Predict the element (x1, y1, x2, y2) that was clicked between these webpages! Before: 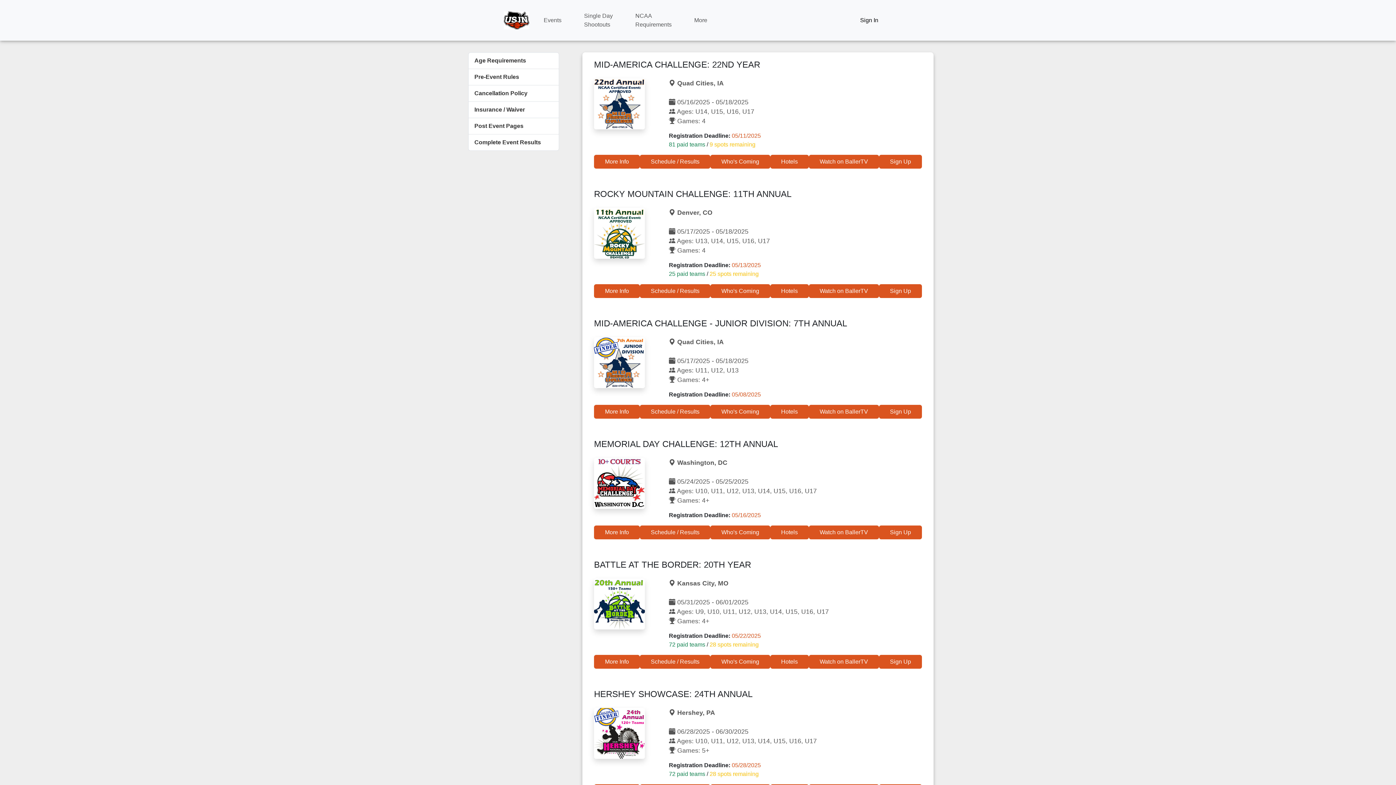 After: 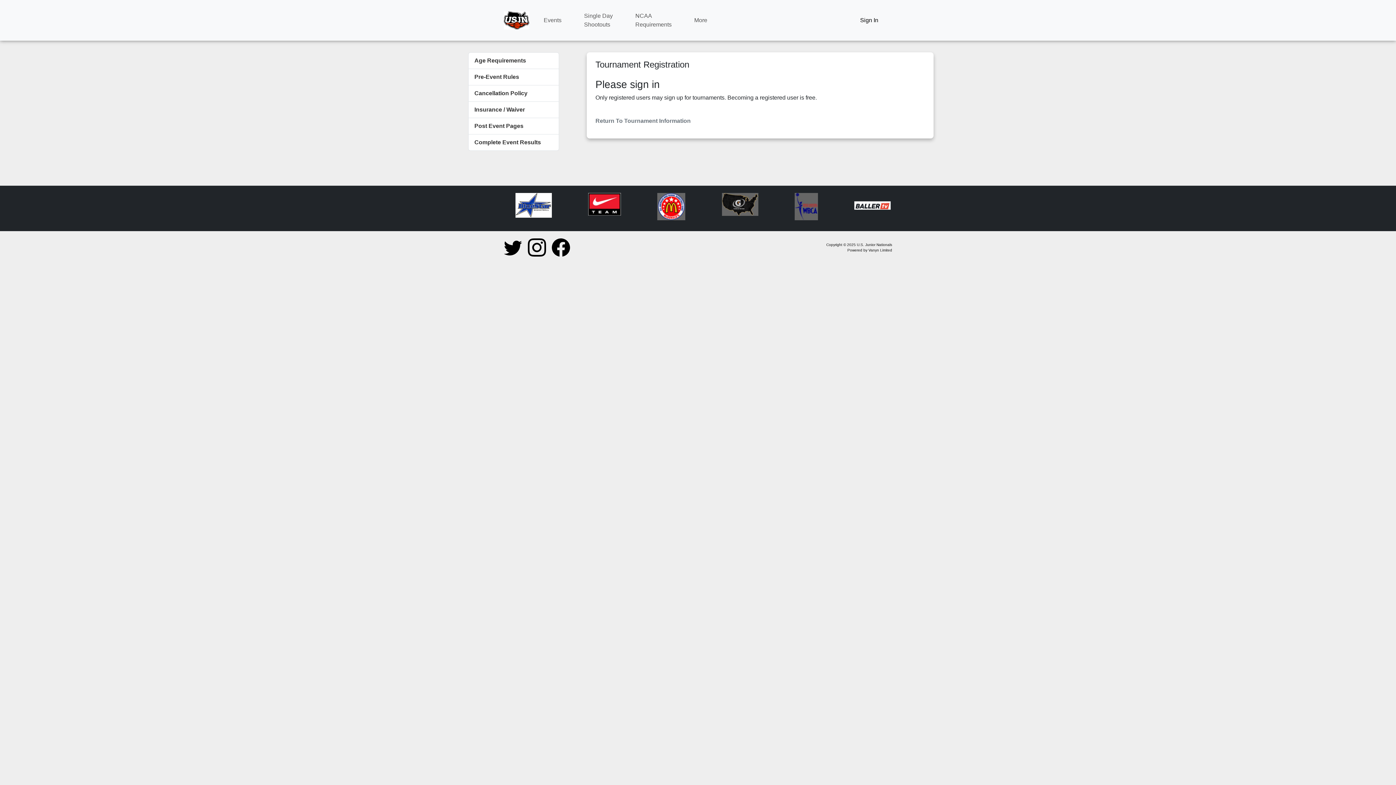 Action: label: Sign Up bbox: (879, 154, 922, 168)